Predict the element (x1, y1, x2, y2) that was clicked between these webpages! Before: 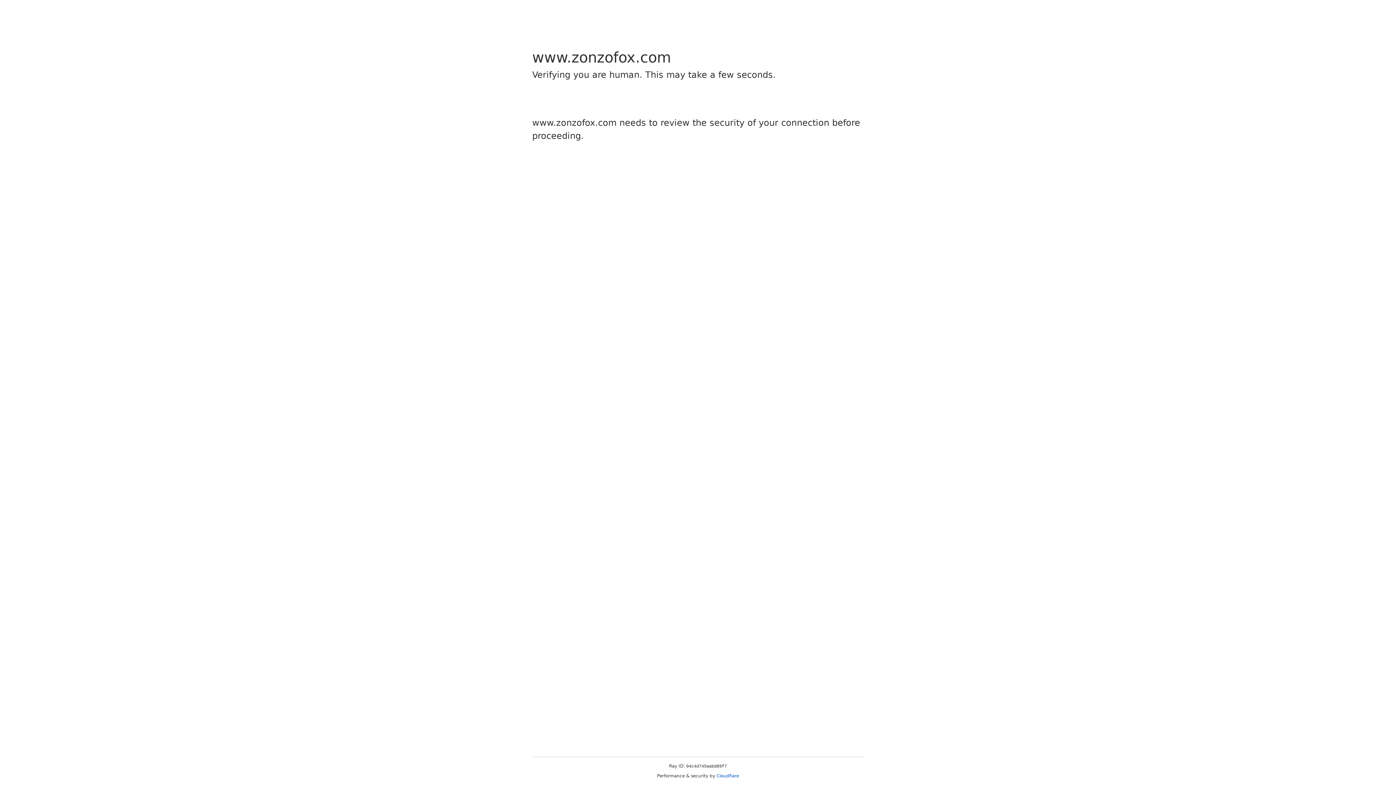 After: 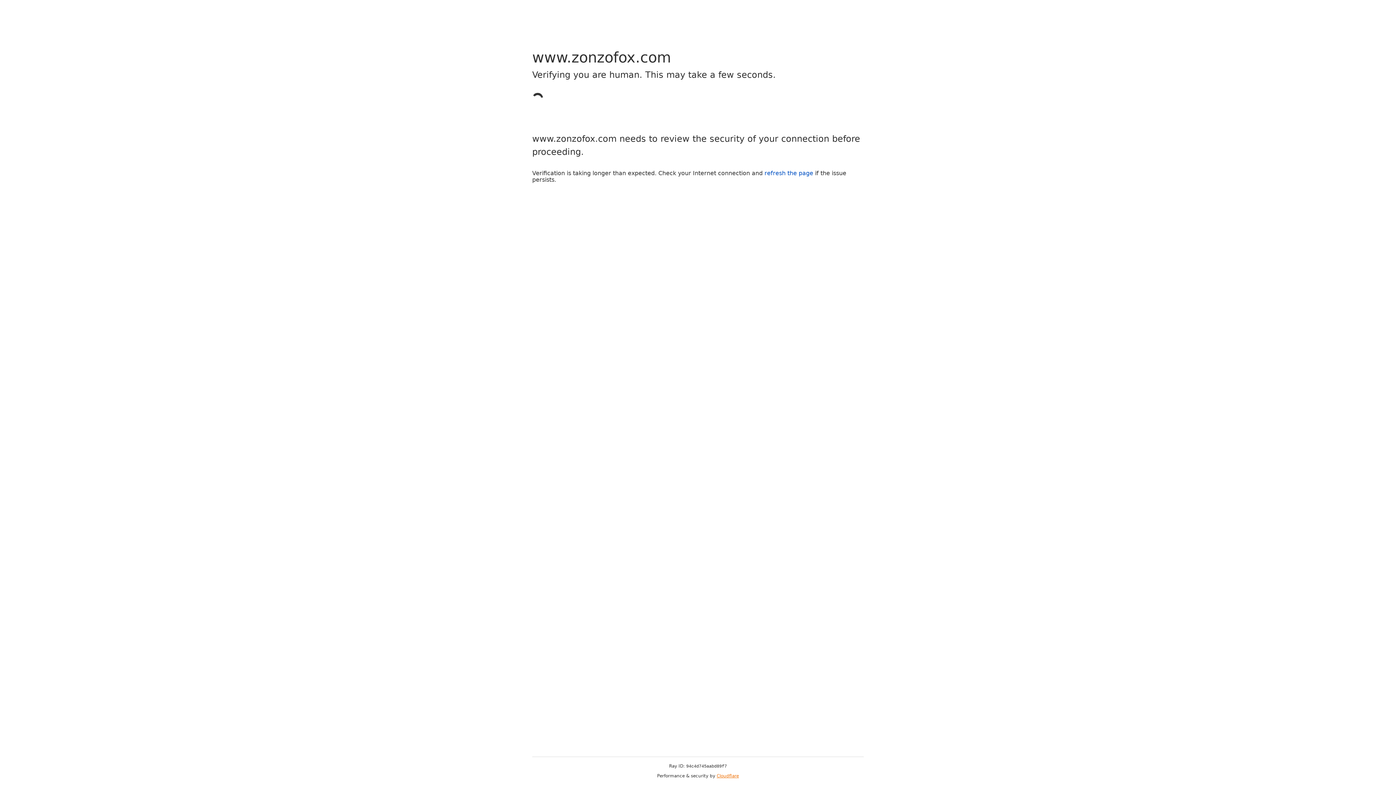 Action: bbox: (716, 773, 739, 778) label: Cloudflare